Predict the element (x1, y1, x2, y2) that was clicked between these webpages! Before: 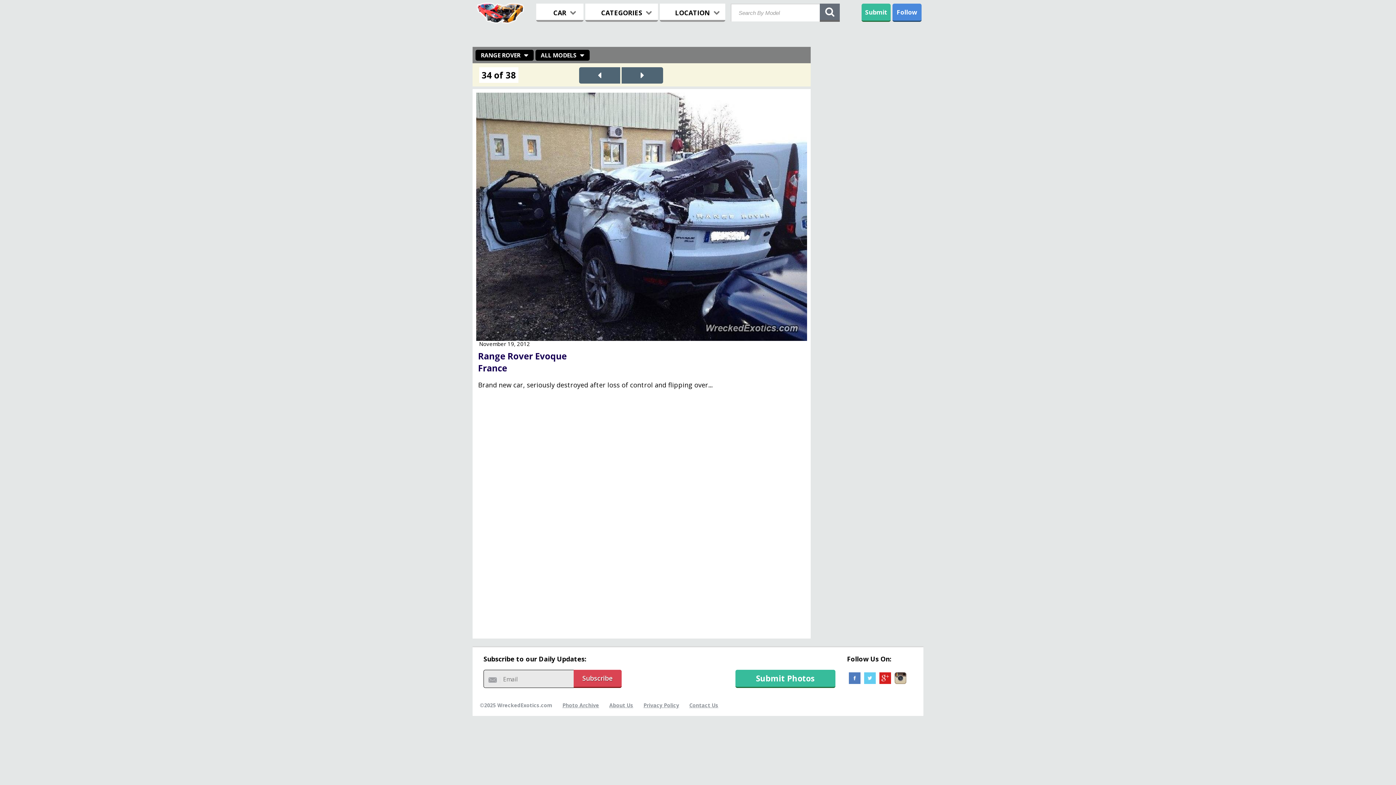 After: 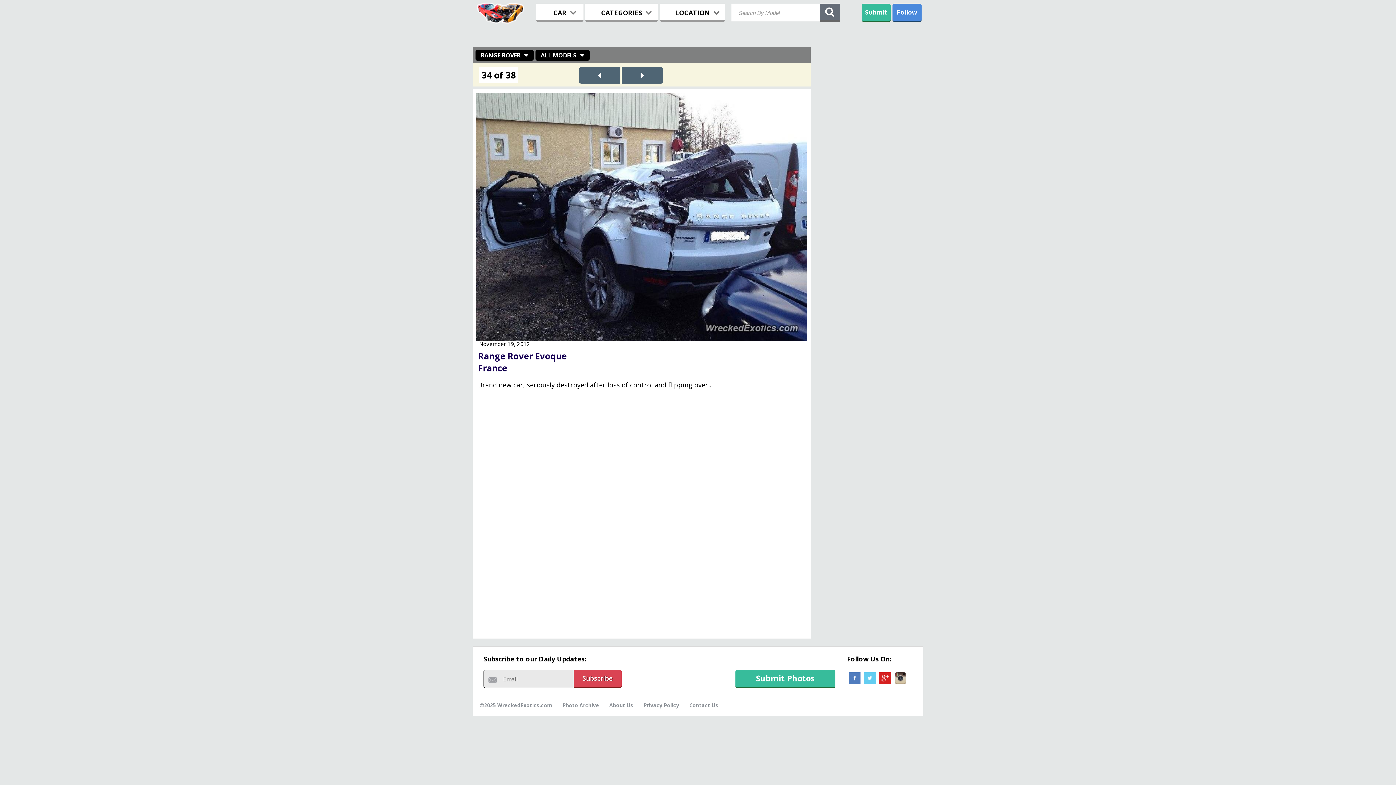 Action: bbox: (689, 702, 718, 708) label: Contact Us